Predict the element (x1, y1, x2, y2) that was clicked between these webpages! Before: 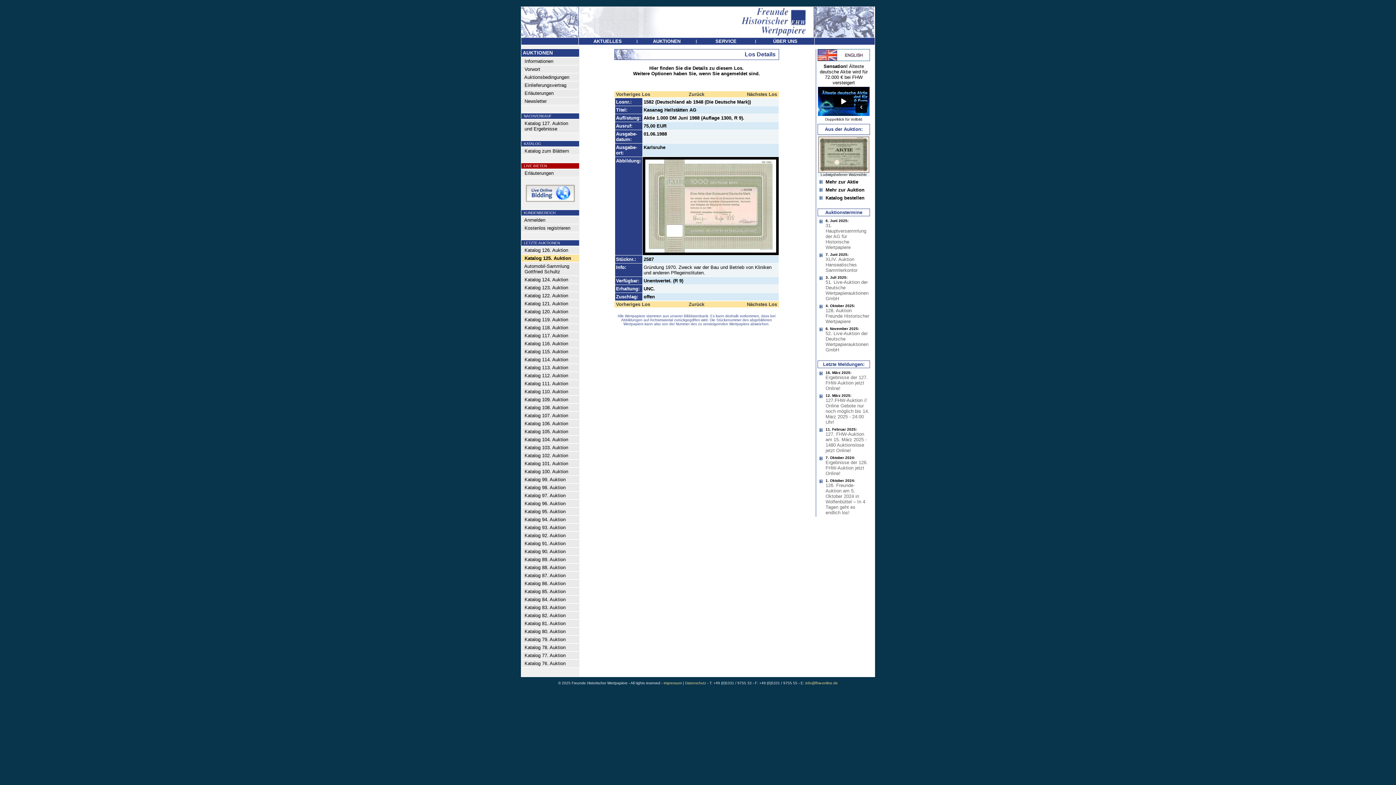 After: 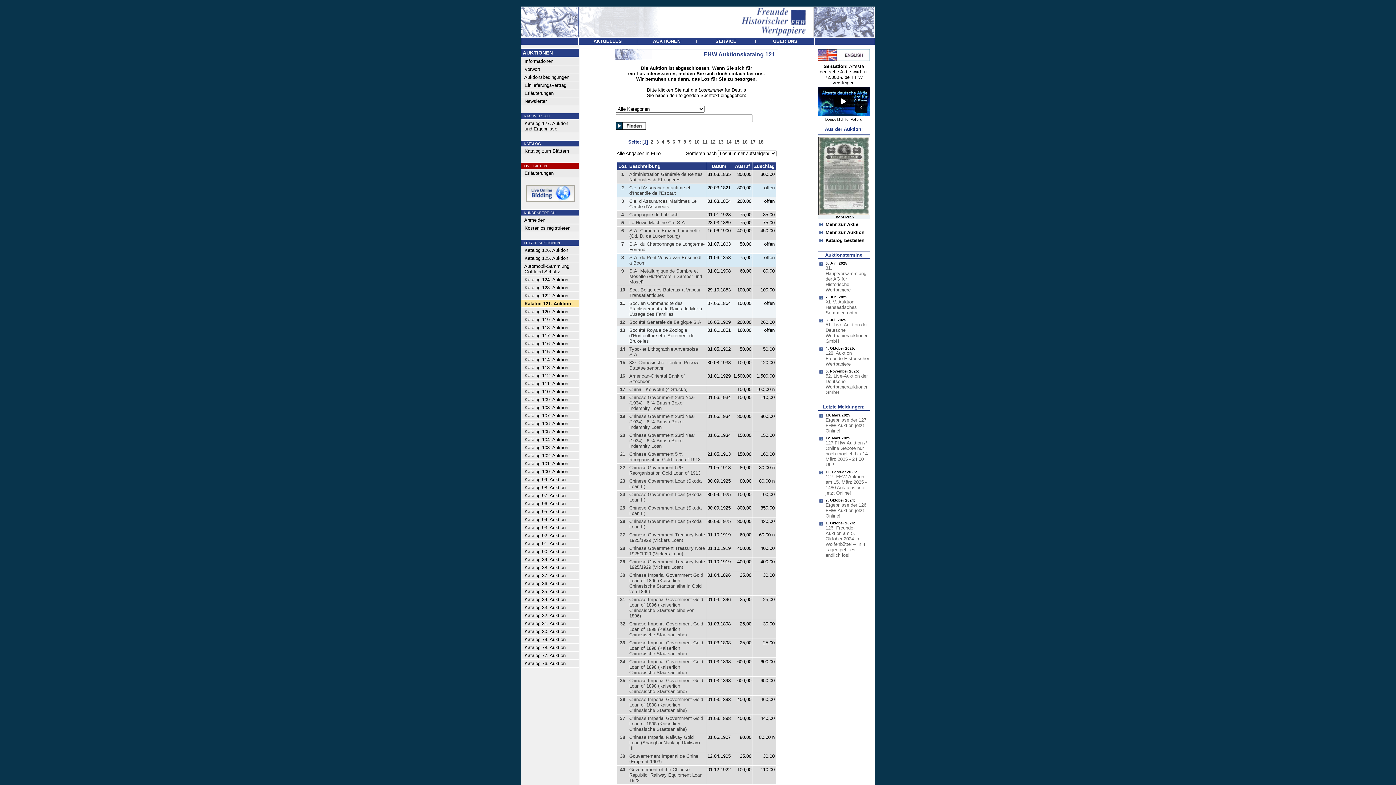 Action: label:   Katalog 121. Auktion bbox: (521, 300, 568, 306)